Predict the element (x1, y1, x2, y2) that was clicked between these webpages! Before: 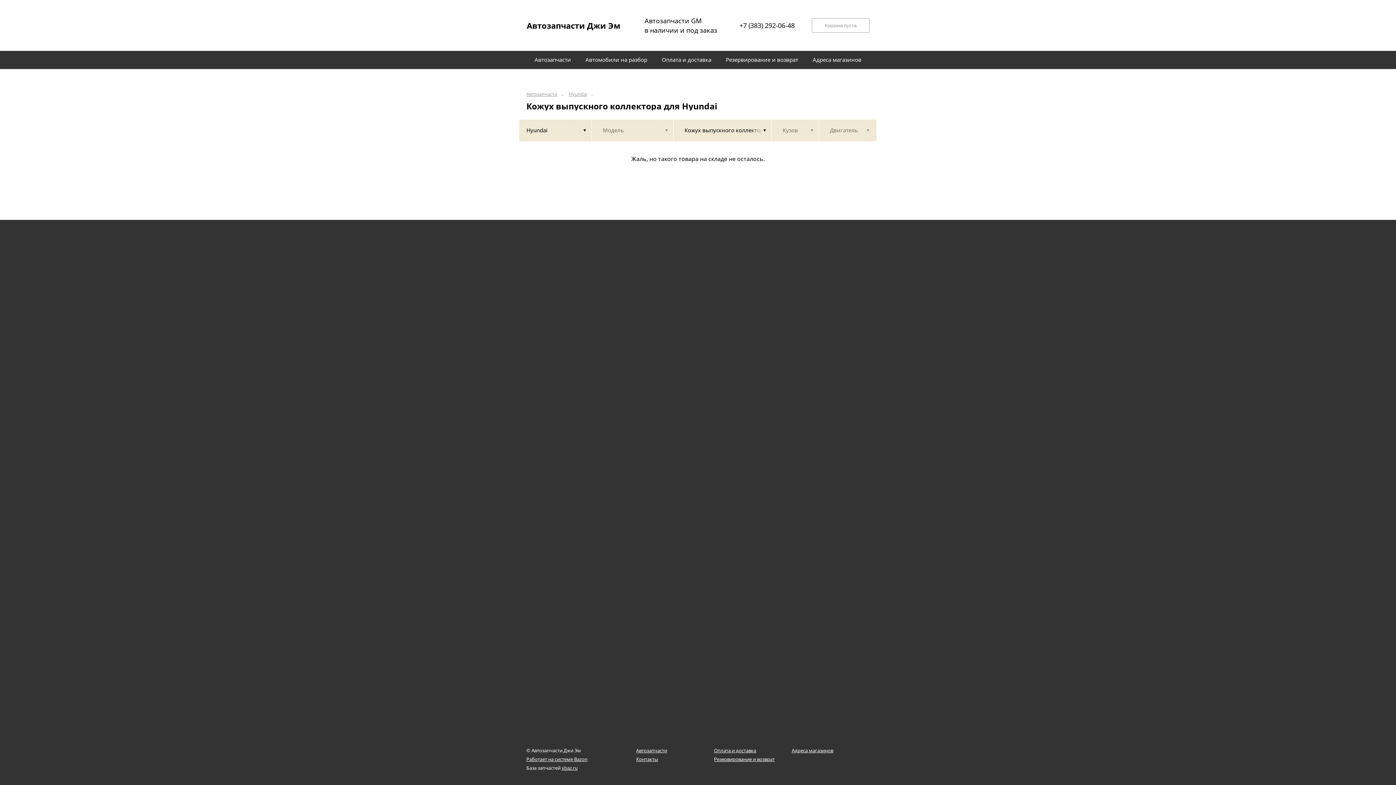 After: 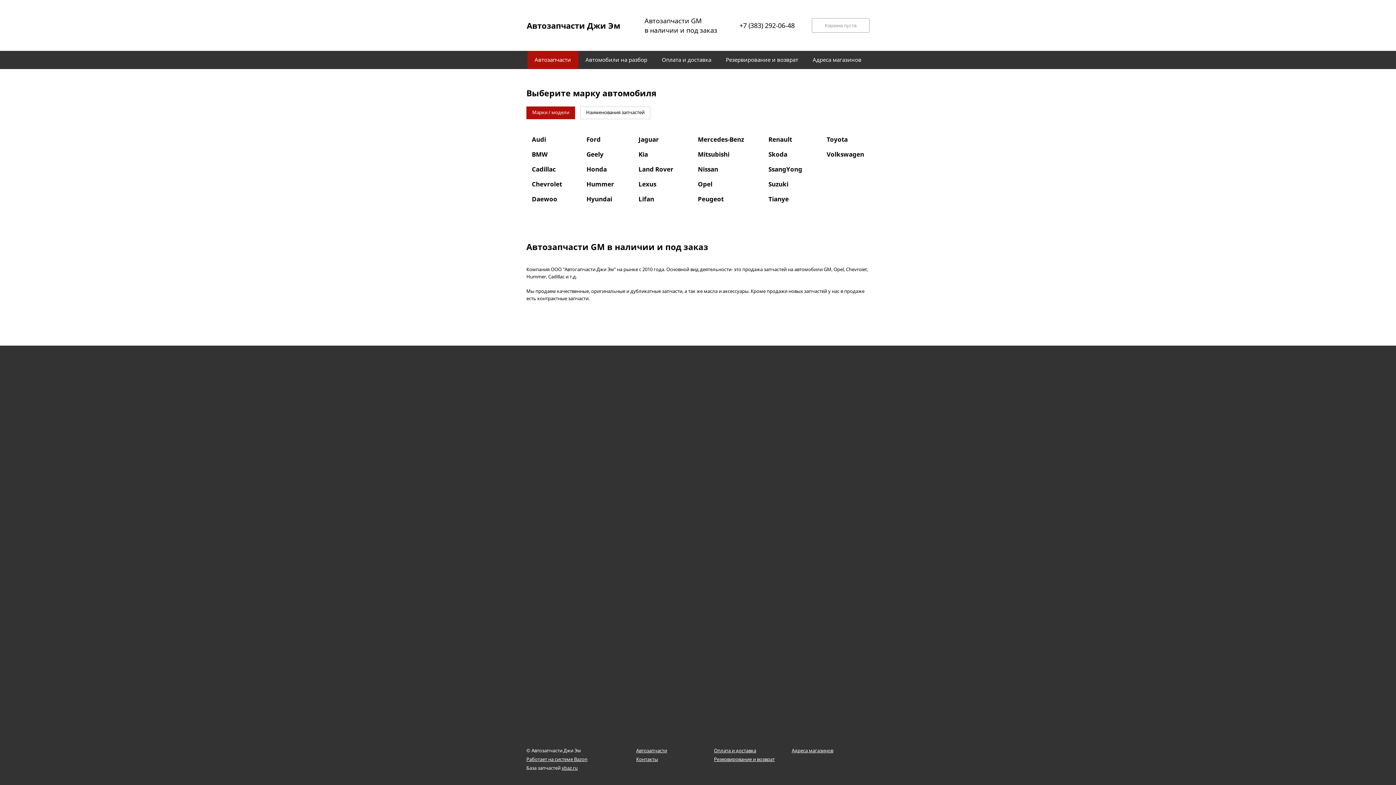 Action: bbox: (526, 14, 621, 36) label: Автозапчасти Джи Эм